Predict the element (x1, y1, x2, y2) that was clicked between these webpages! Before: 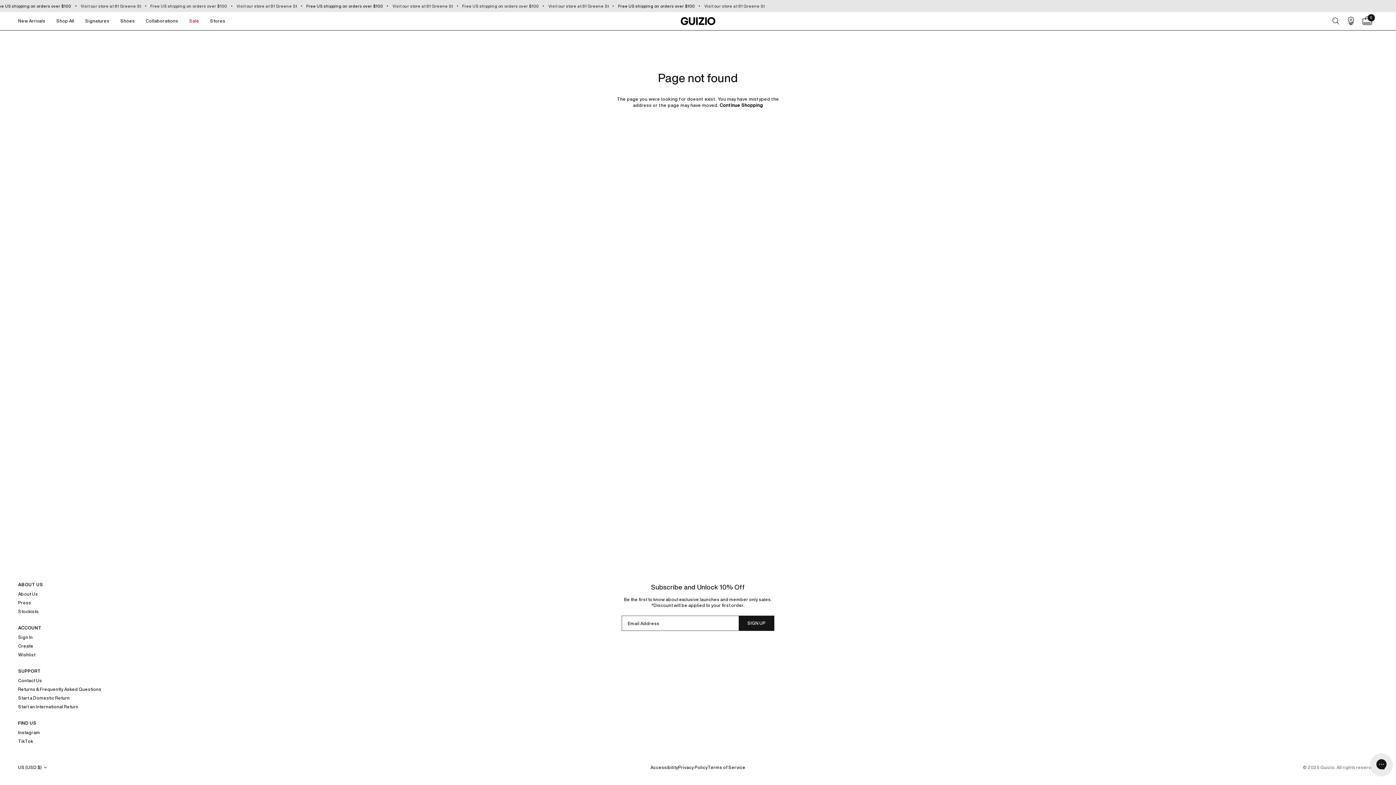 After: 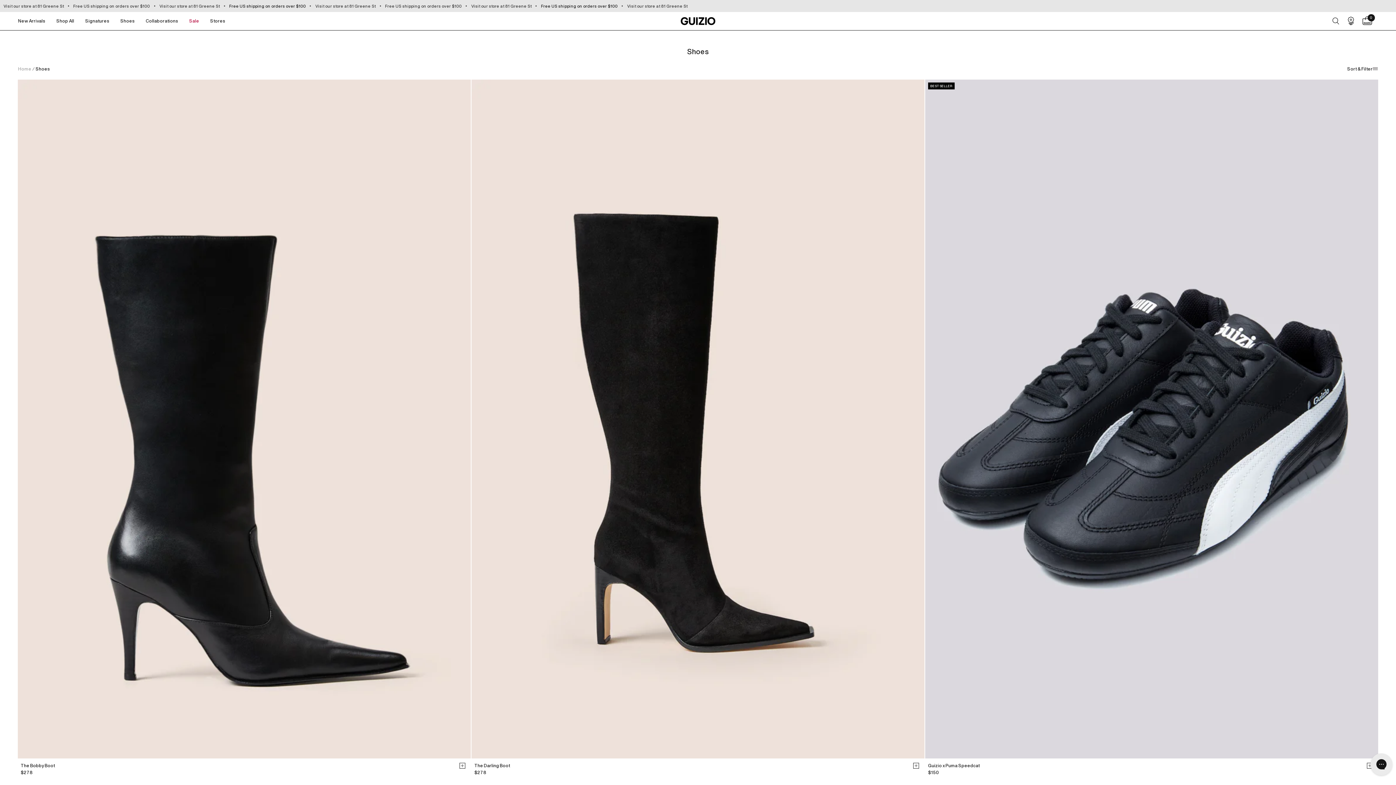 Action: bbox: (120, 18, 134, 23) label: Shoes